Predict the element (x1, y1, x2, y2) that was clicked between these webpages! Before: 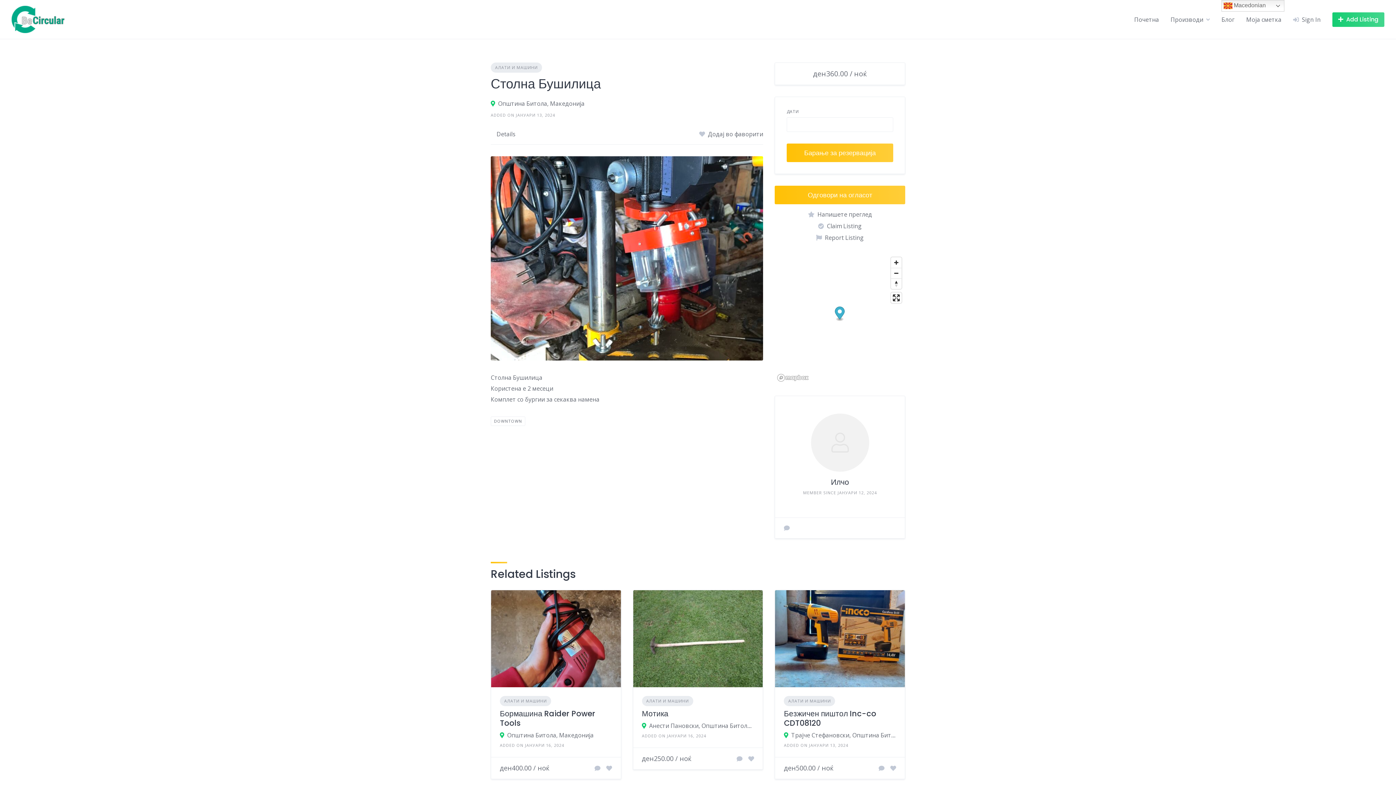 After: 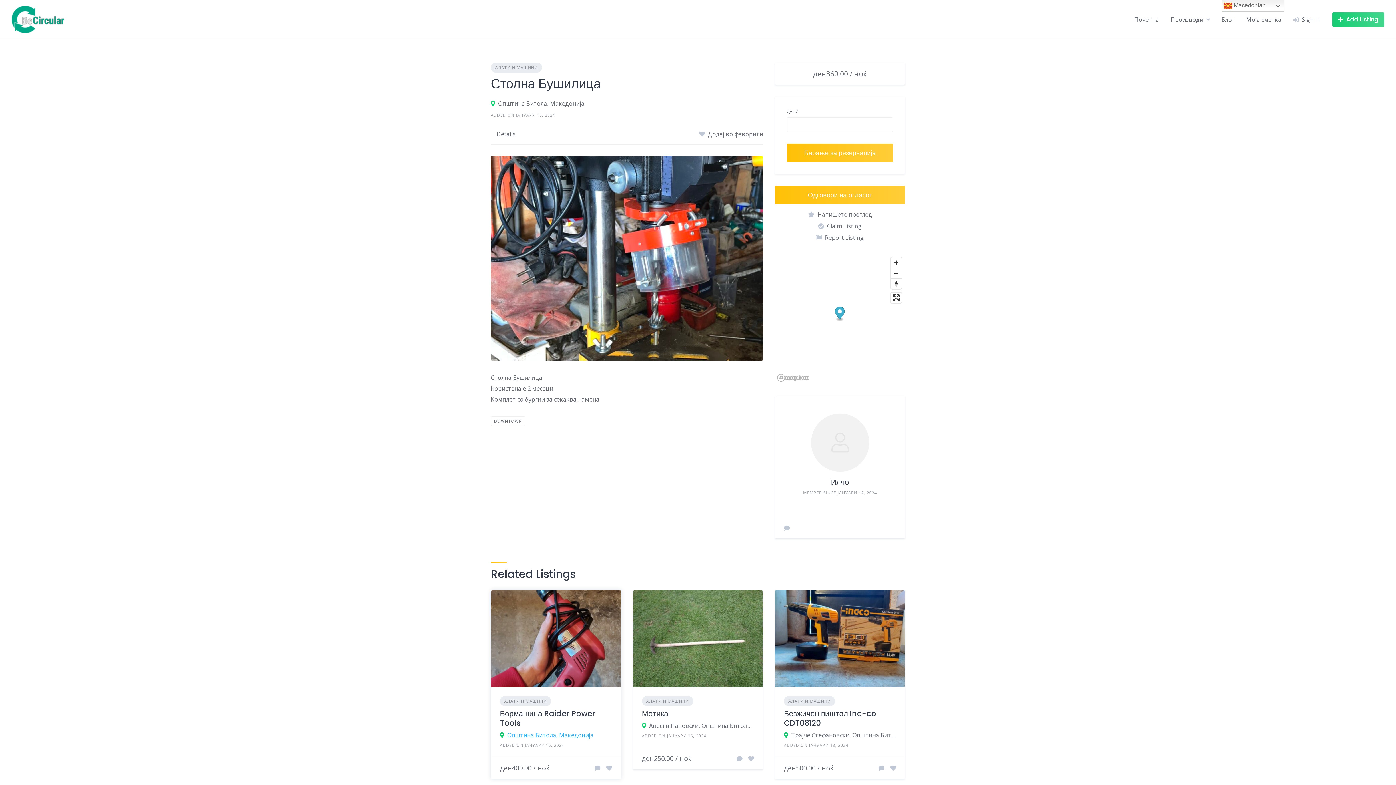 Action: bbox: (507, 731, 593, 740) label: Општина Битола, Македонија